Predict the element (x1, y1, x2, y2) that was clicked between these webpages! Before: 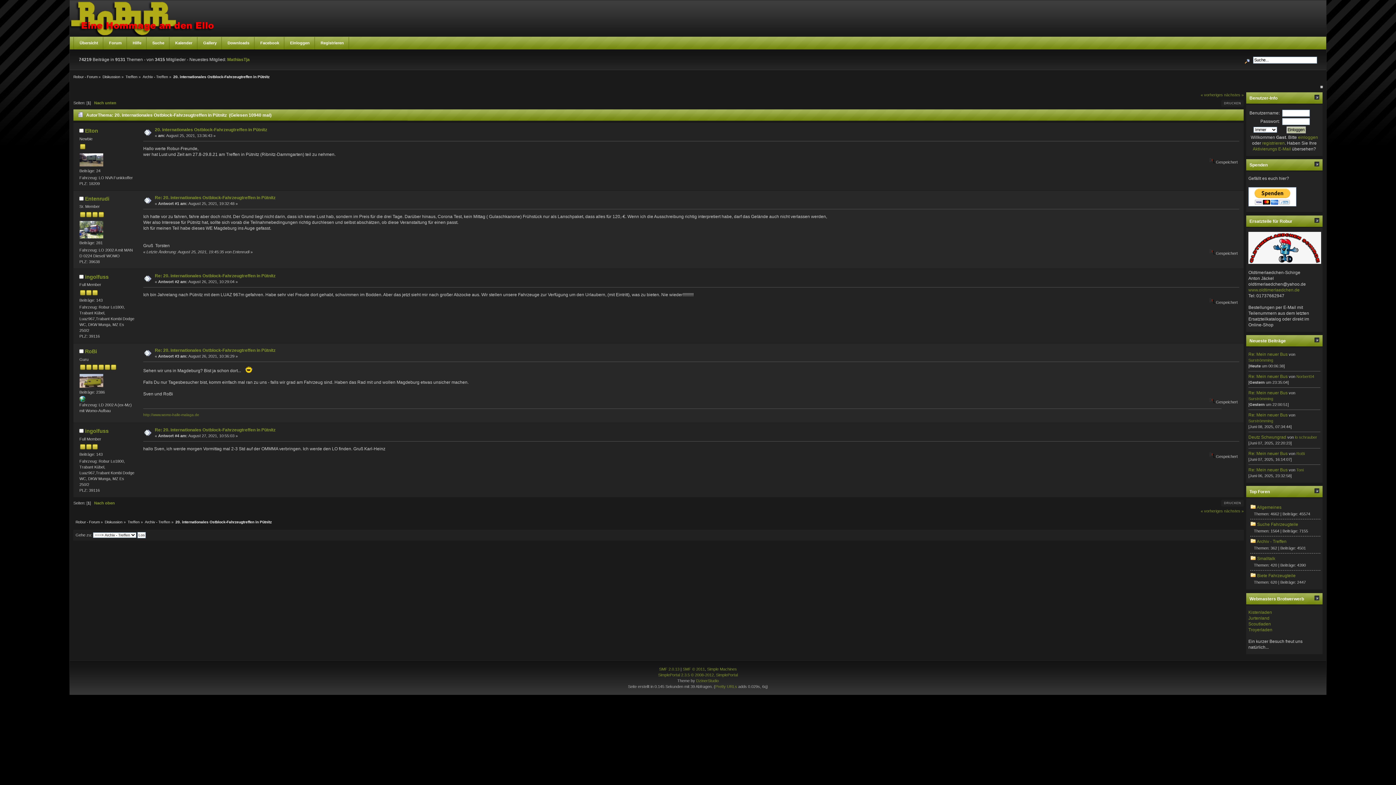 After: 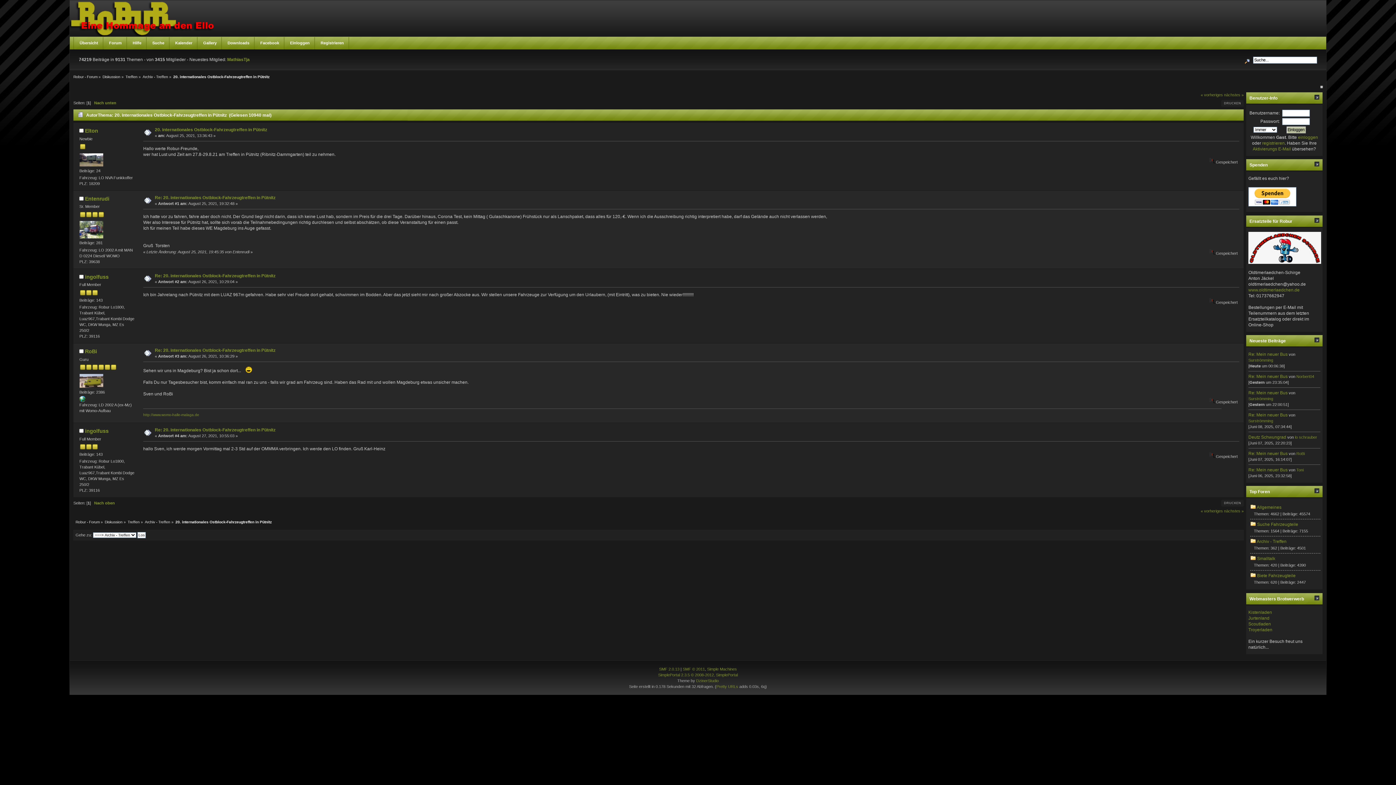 Action: label: Re: 20. internationales Ostblock-Fahrzeugtreffen in Pütnitz bbox: (154, 348, 275, 353)